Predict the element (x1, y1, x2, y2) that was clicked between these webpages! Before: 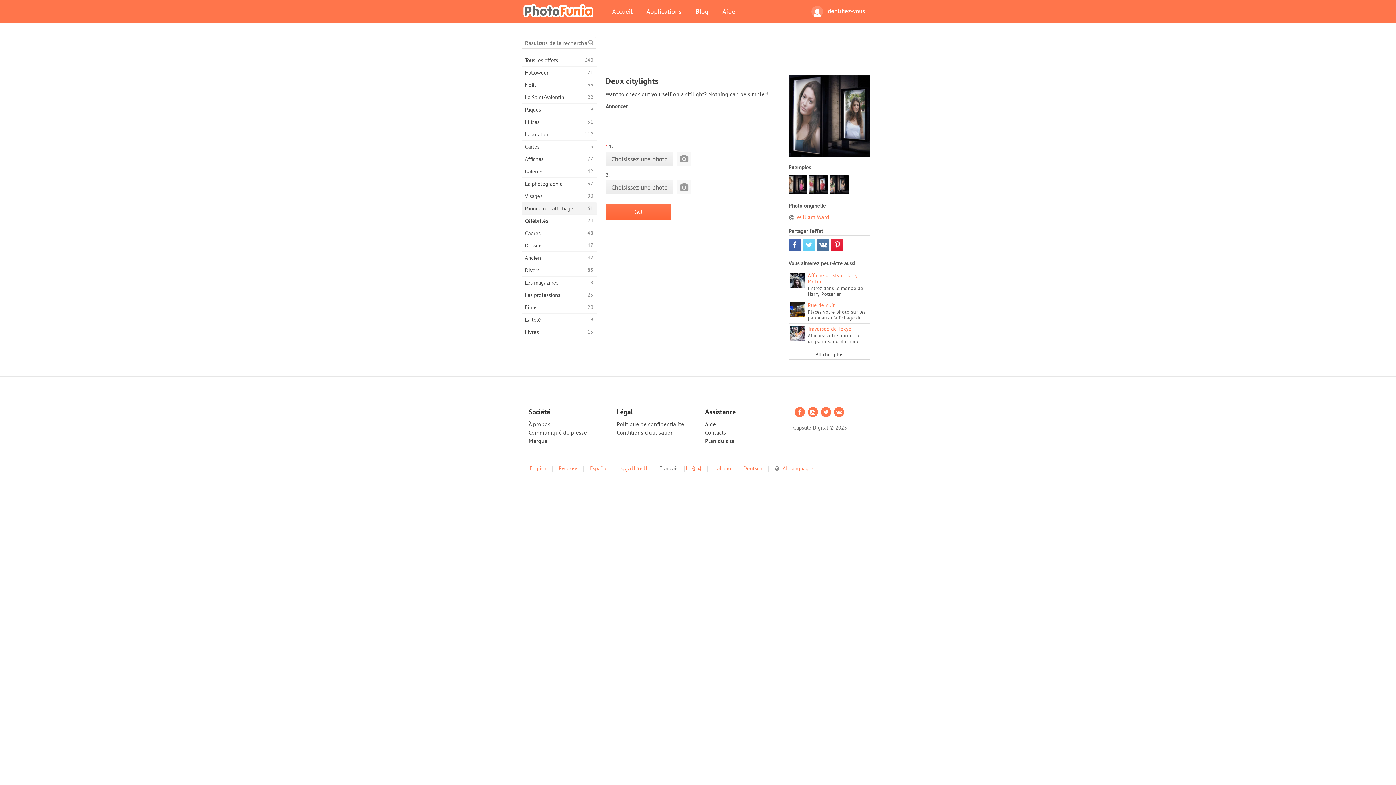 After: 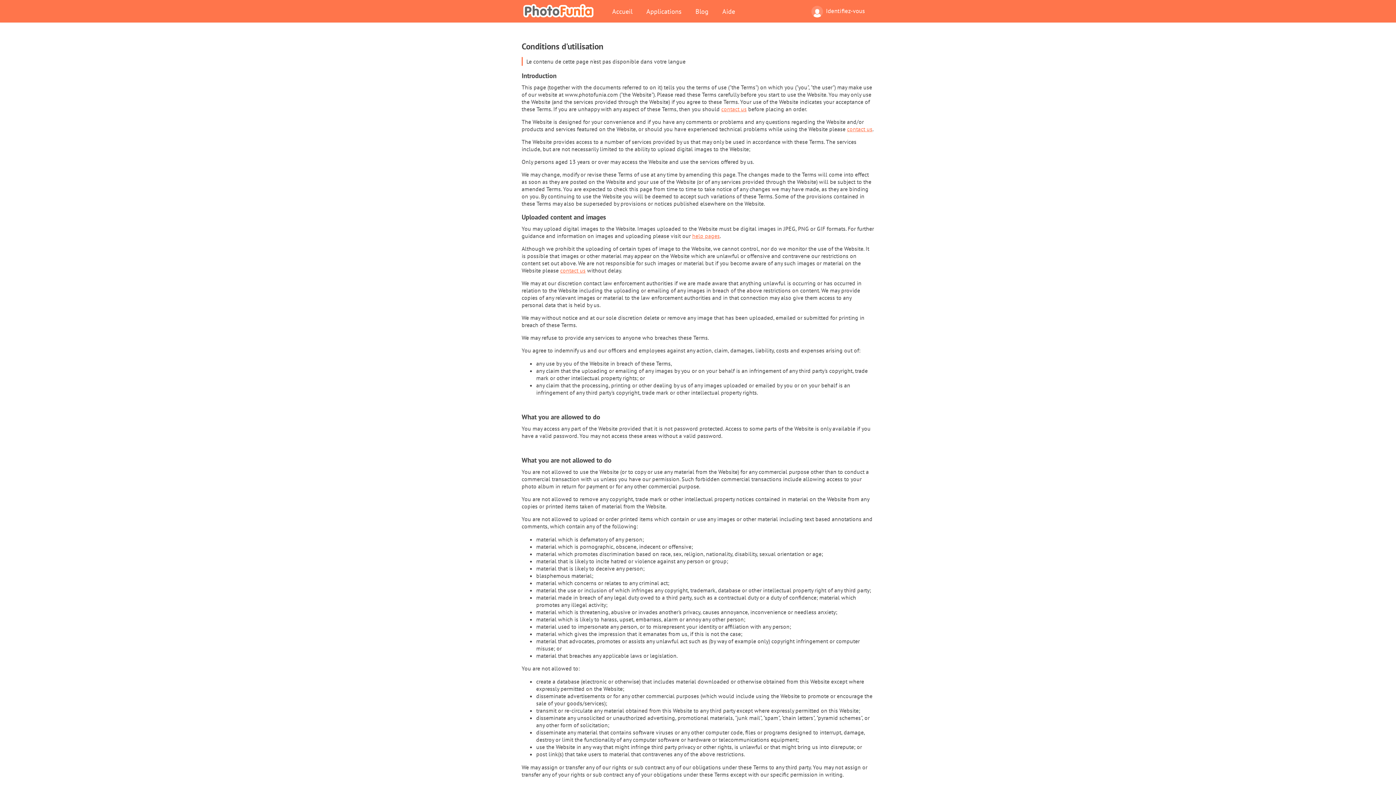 Action: bbox: (617, 429, 674, 436) label: Conditions d'utilisation